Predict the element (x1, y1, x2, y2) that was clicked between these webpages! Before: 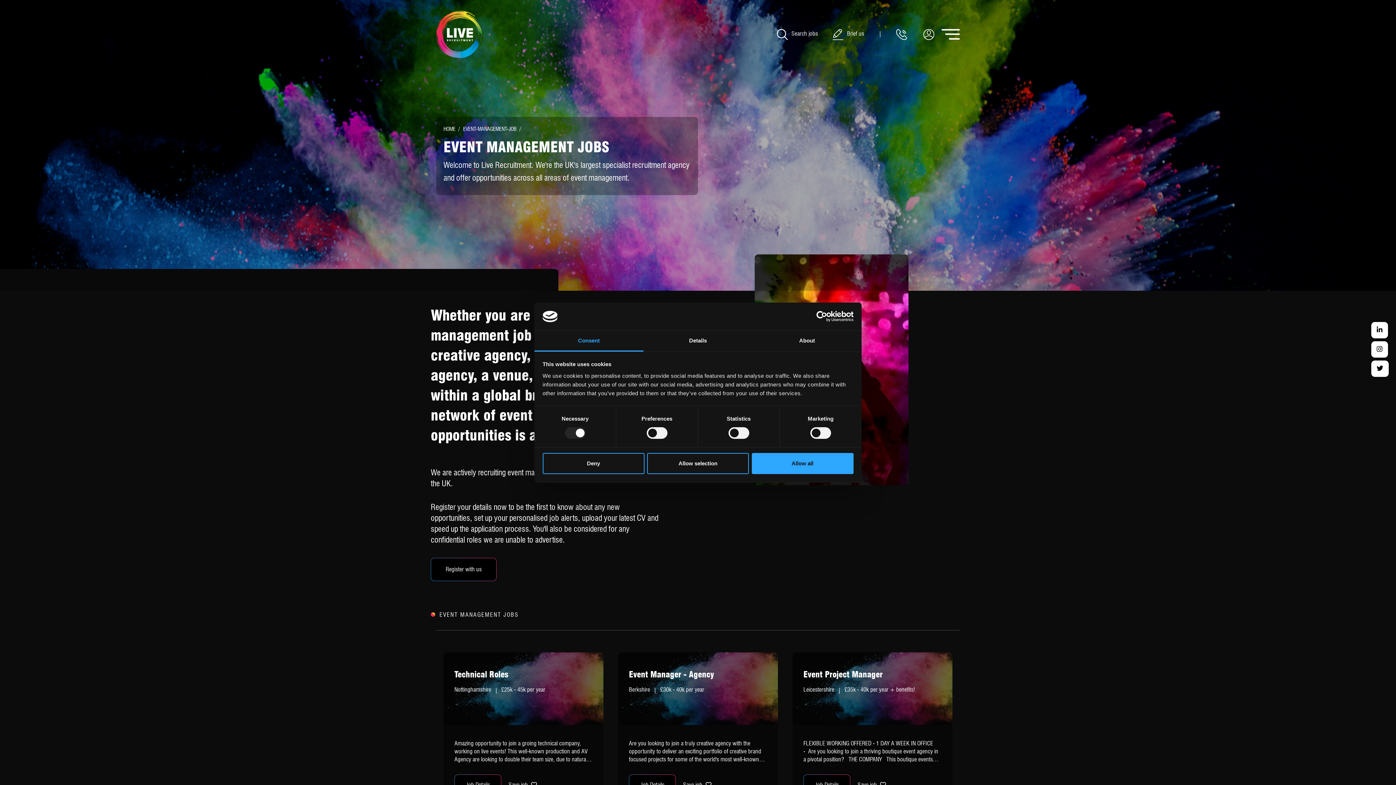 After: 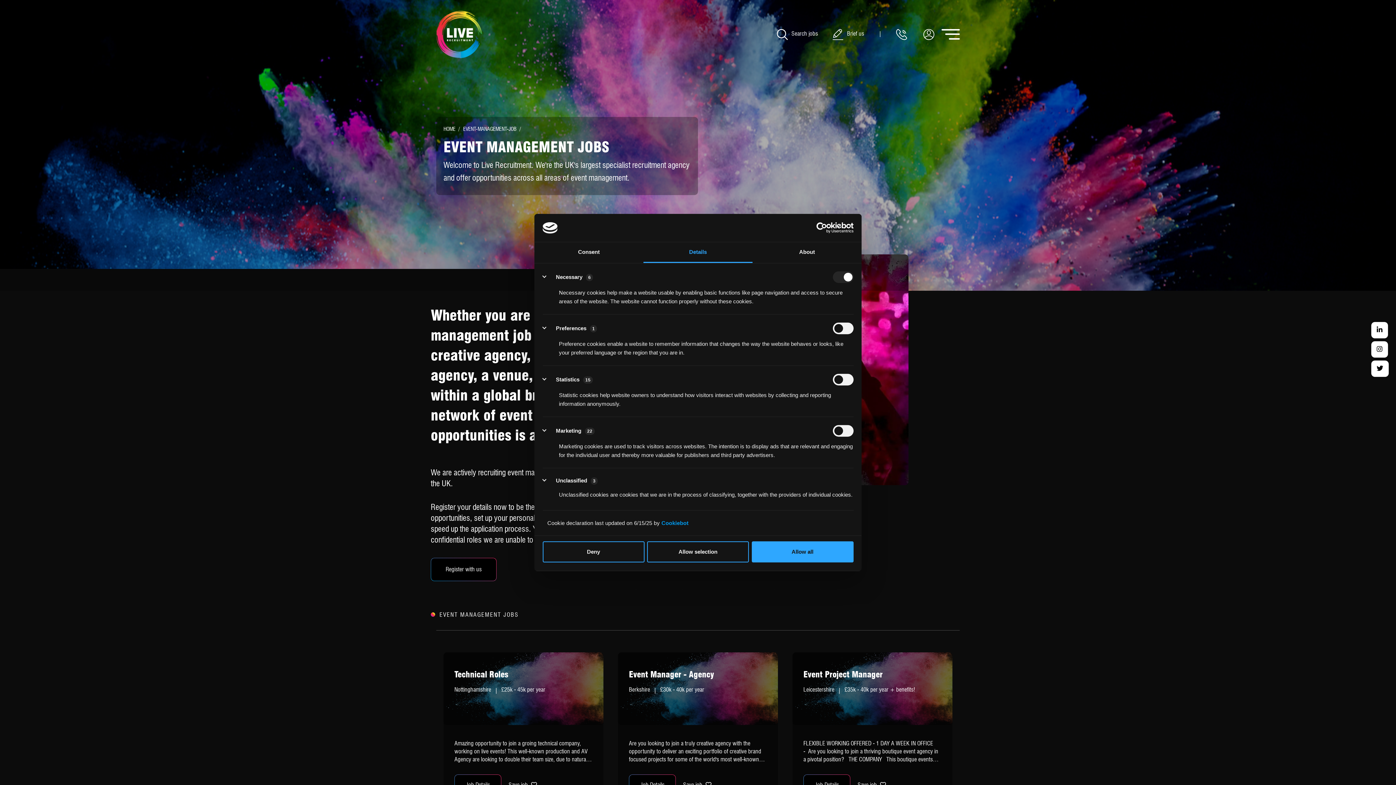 Action: label: Details bbox: (643, 331, 752, 351)